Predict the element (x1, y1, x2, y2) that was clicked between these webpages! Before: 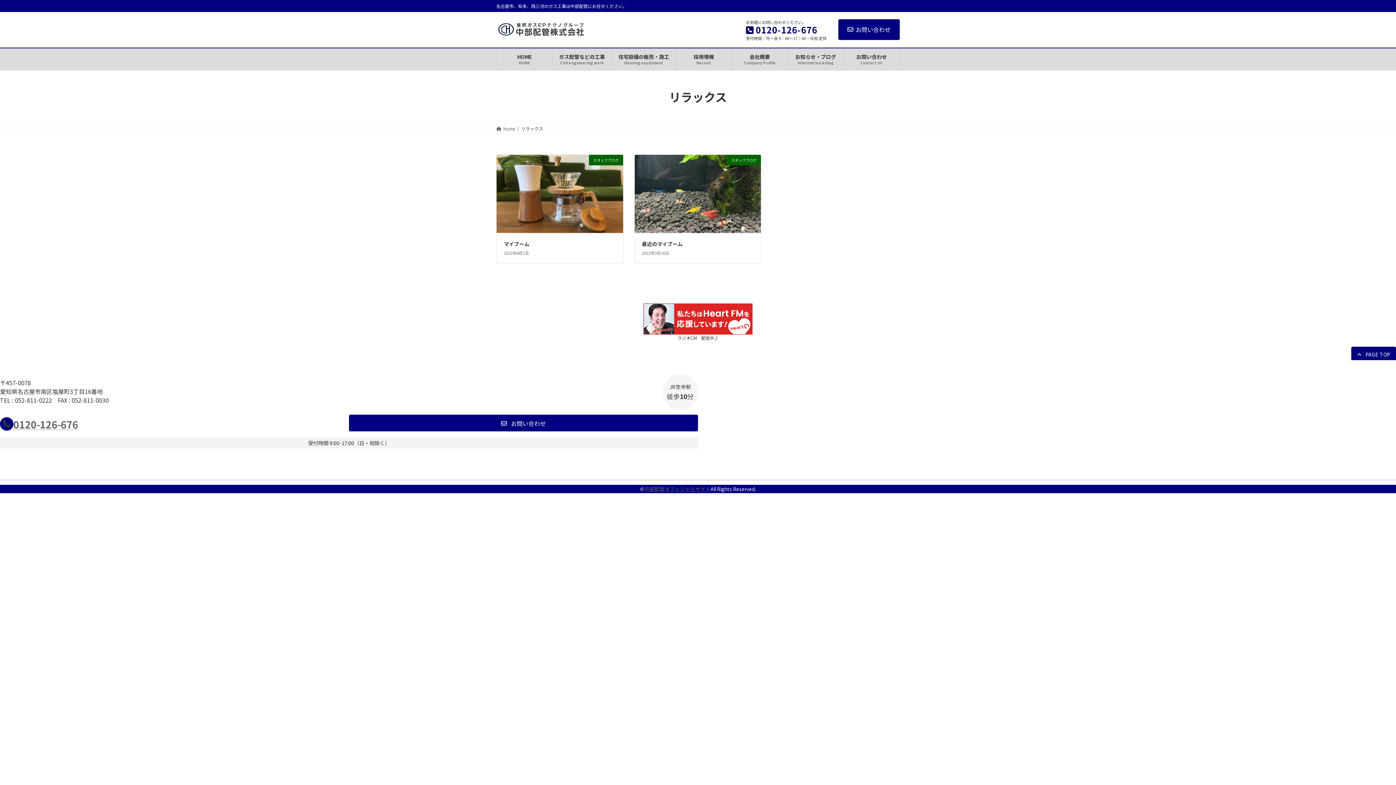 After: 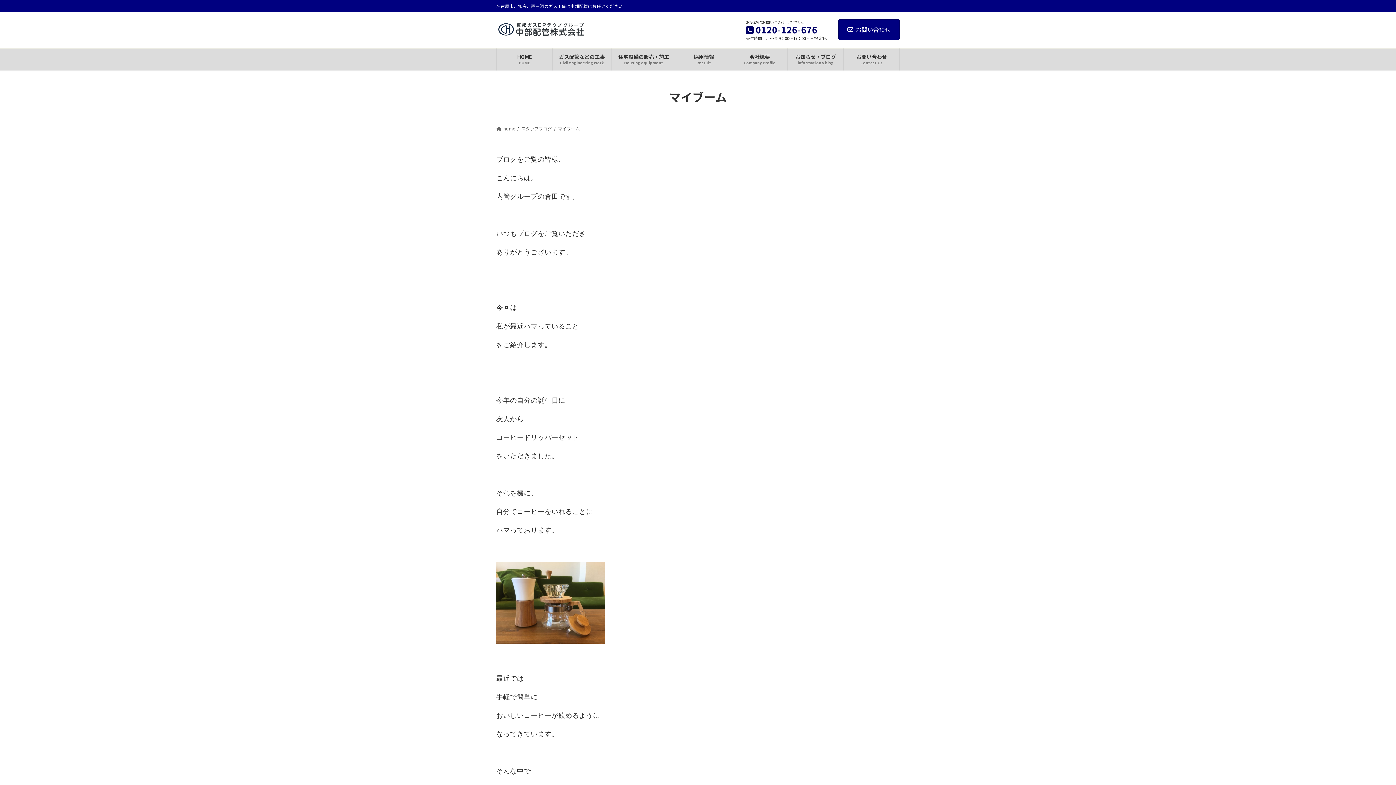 Action: label: マイブーム bbox: (504, 240, 529, 247)